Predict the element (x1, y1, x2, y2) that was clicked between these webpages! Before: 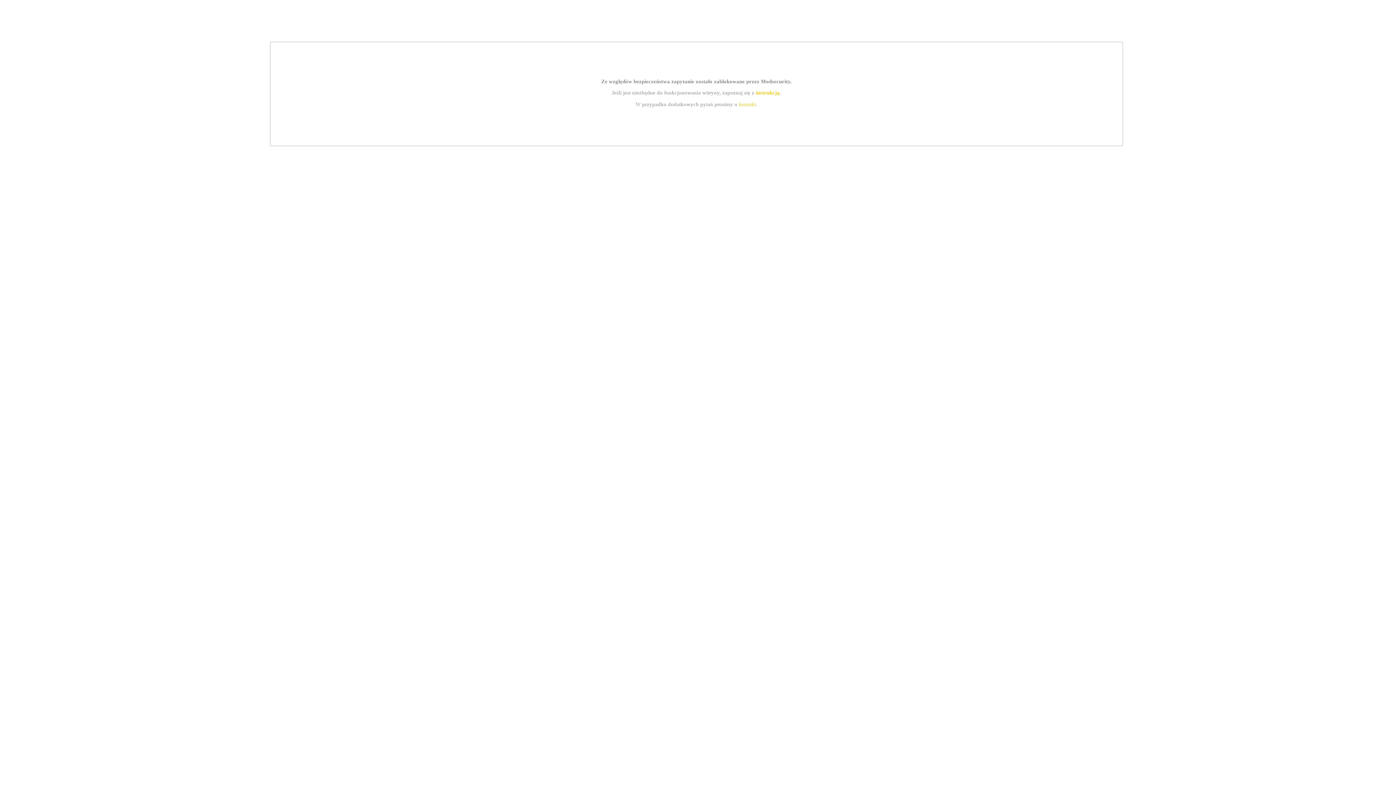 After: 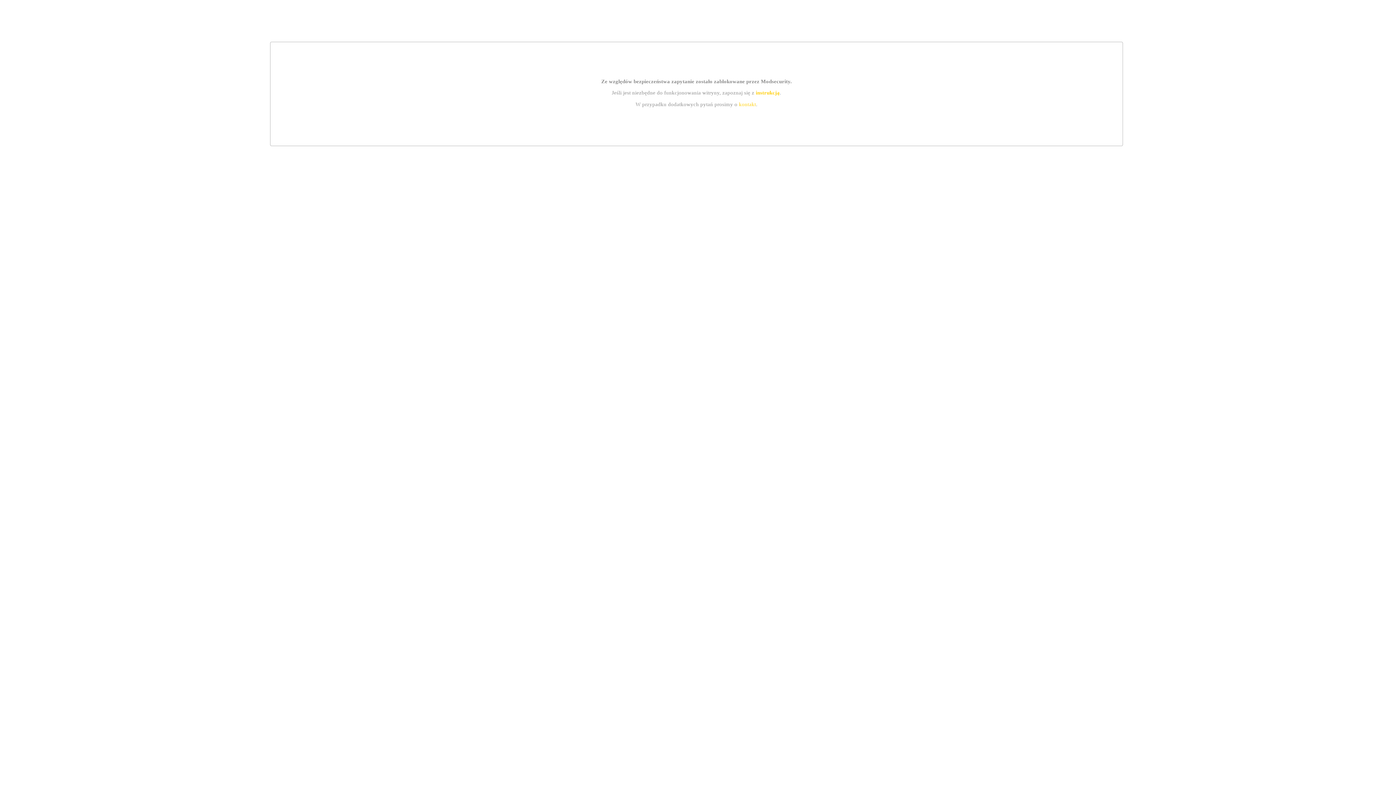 Action: label: instrukcją bbox: (755, 89, 779, 95)